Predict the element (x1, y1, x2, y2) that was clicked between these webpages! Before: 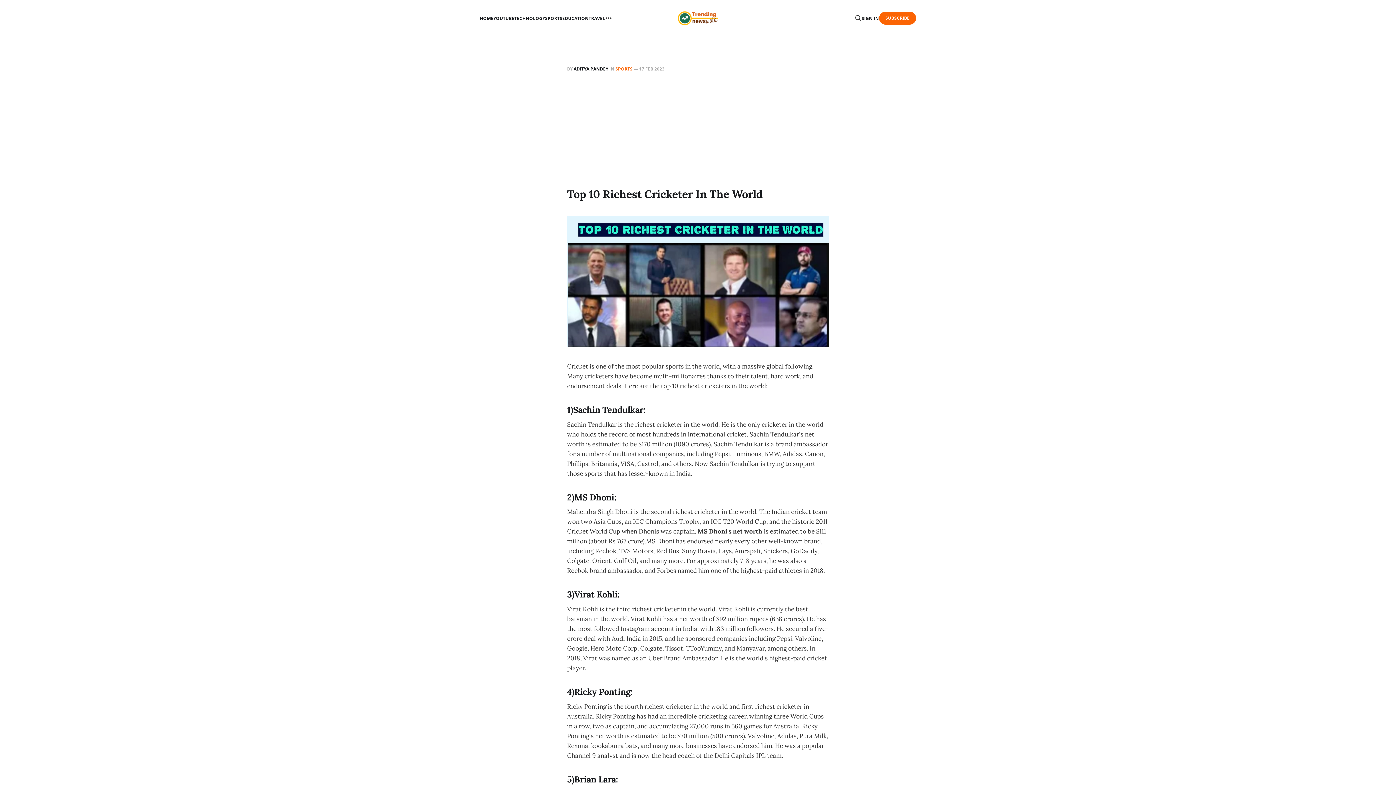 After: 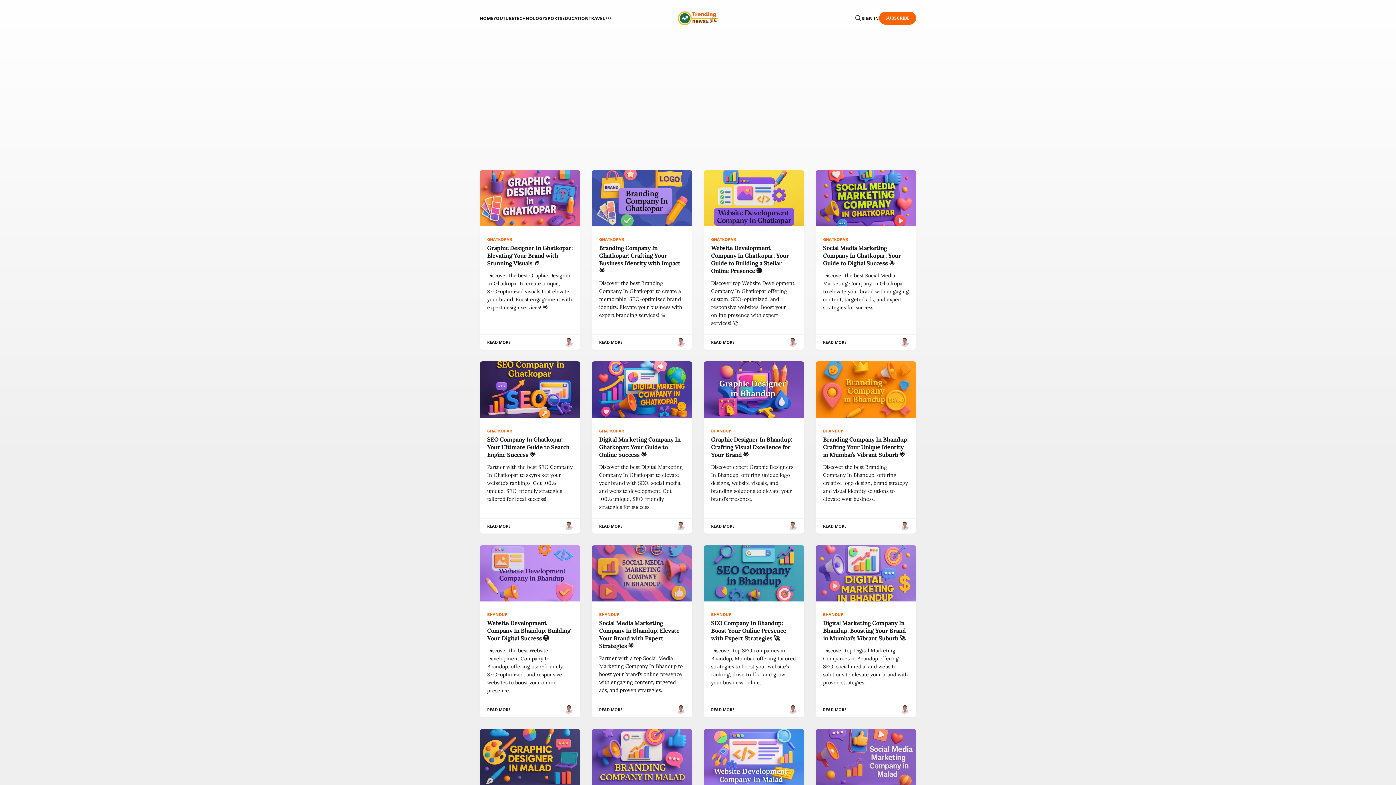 Action: bbox: (667, 10, 728, 25)